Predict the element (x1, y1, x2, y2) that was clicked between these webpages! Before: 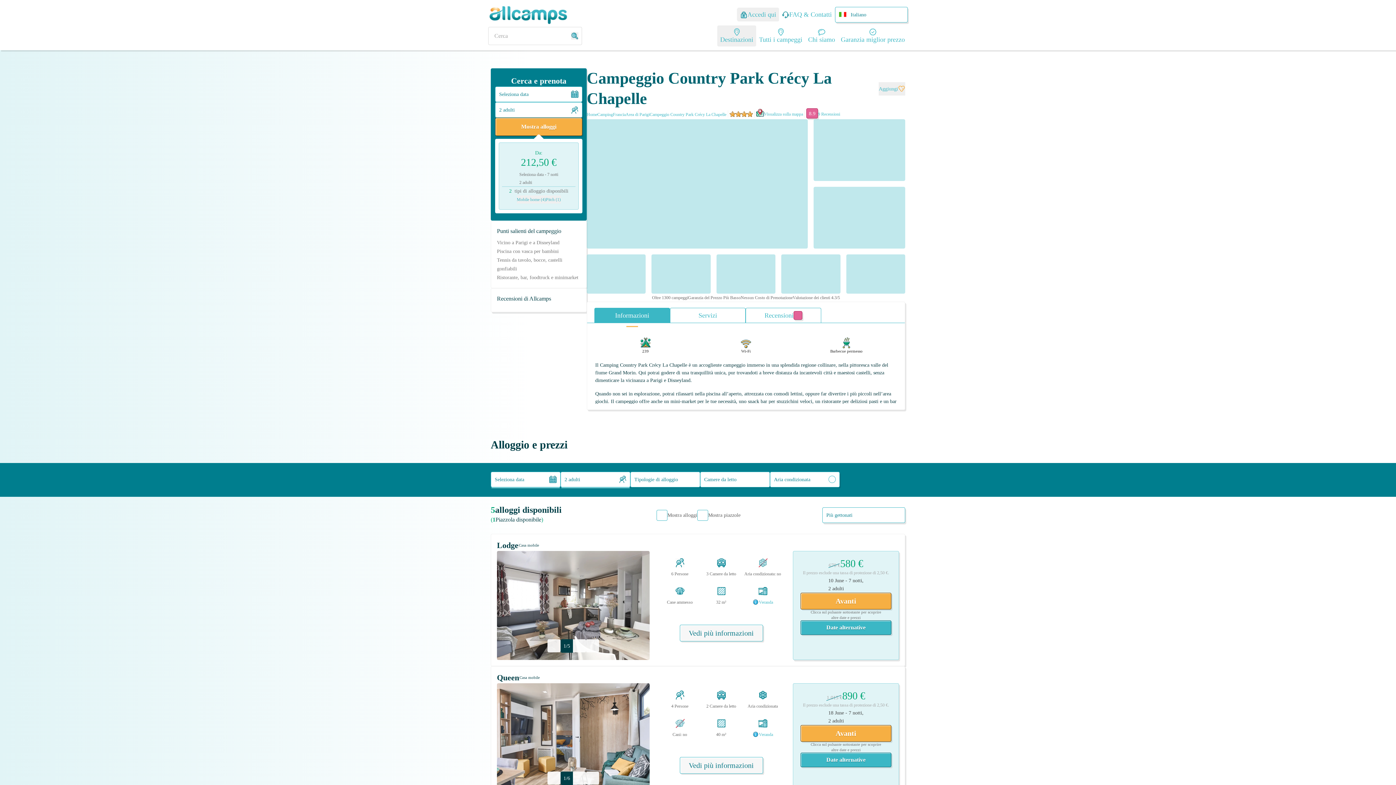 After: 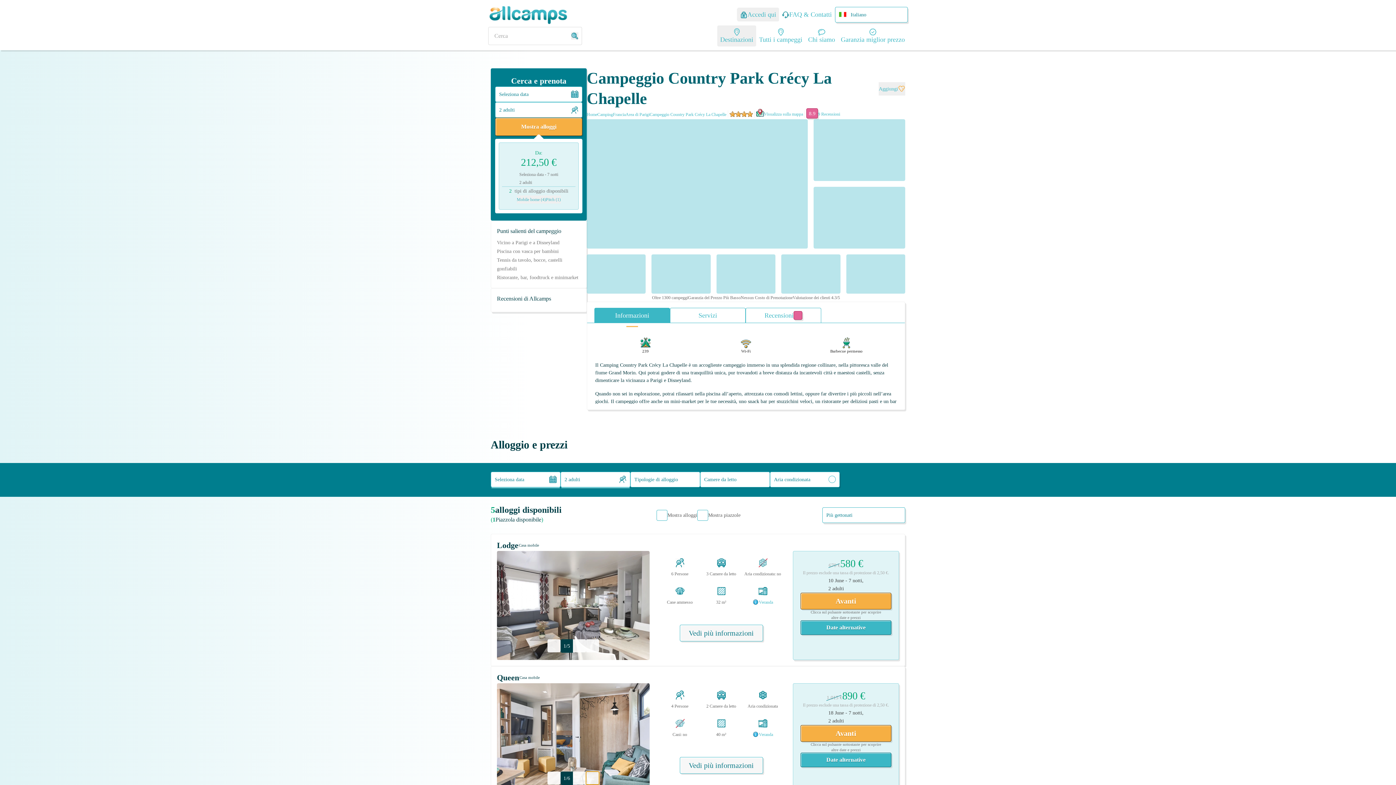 Action: bbox: (586, 772, 599, 785)